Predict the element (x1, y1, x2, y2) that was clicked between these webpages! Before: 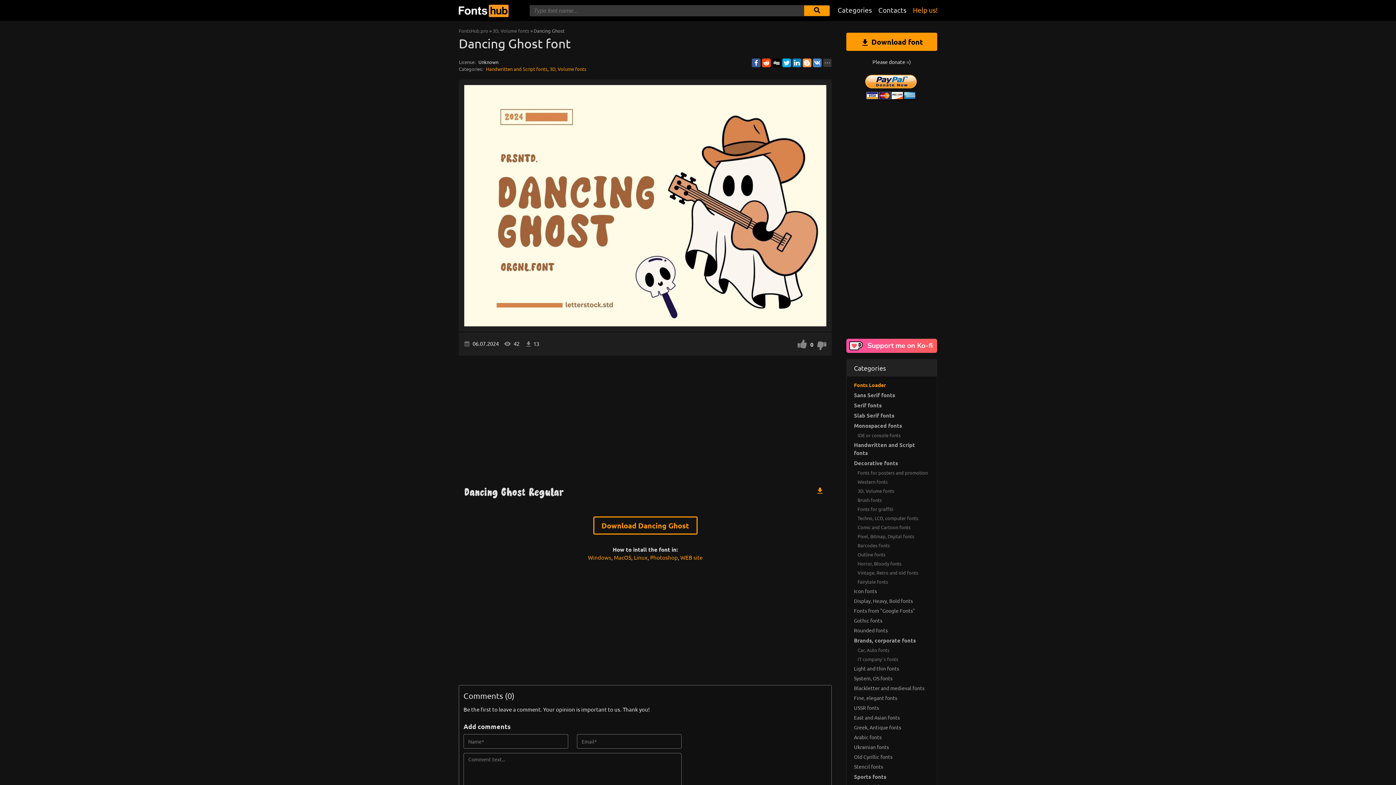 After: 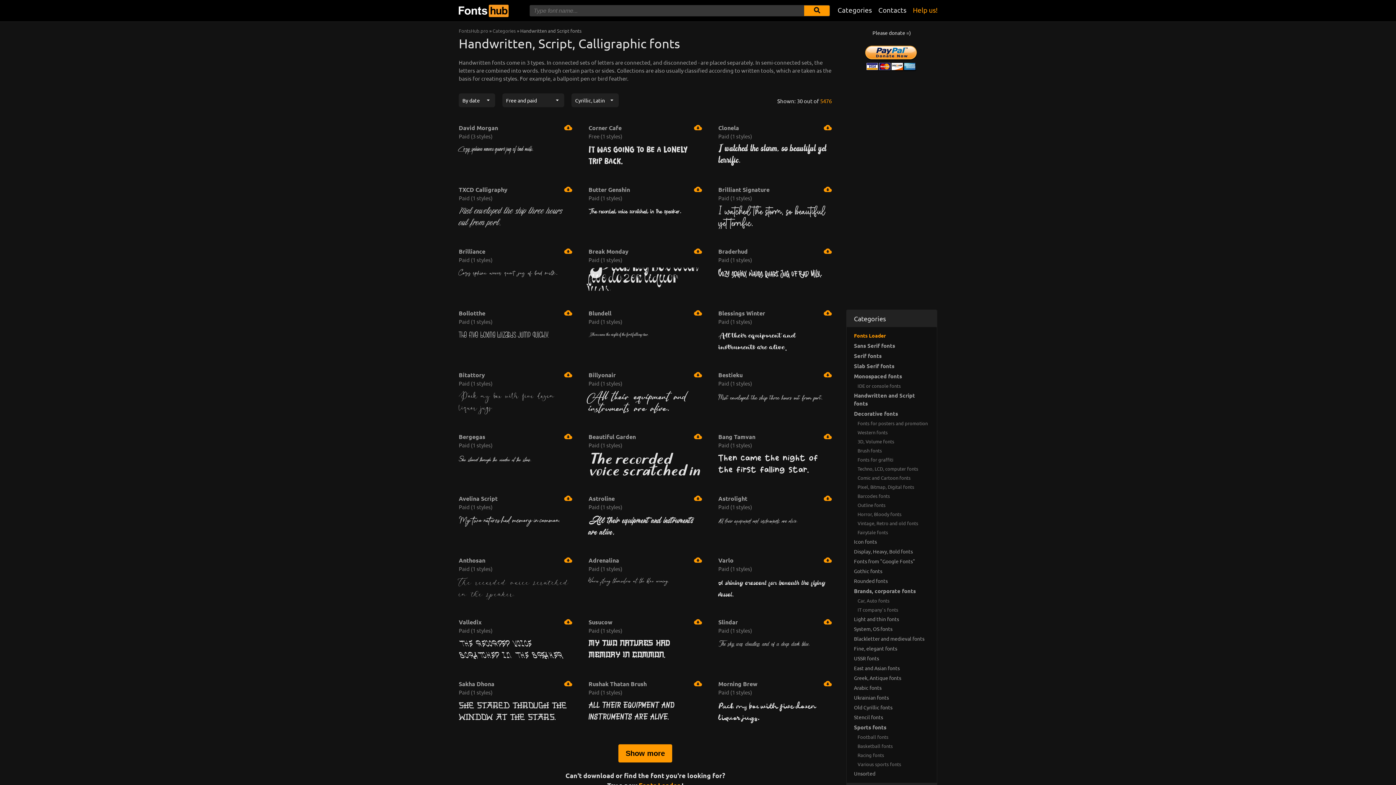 Action: bbox: (486, 65, 547, 72) label: Handwritten and Script fonts